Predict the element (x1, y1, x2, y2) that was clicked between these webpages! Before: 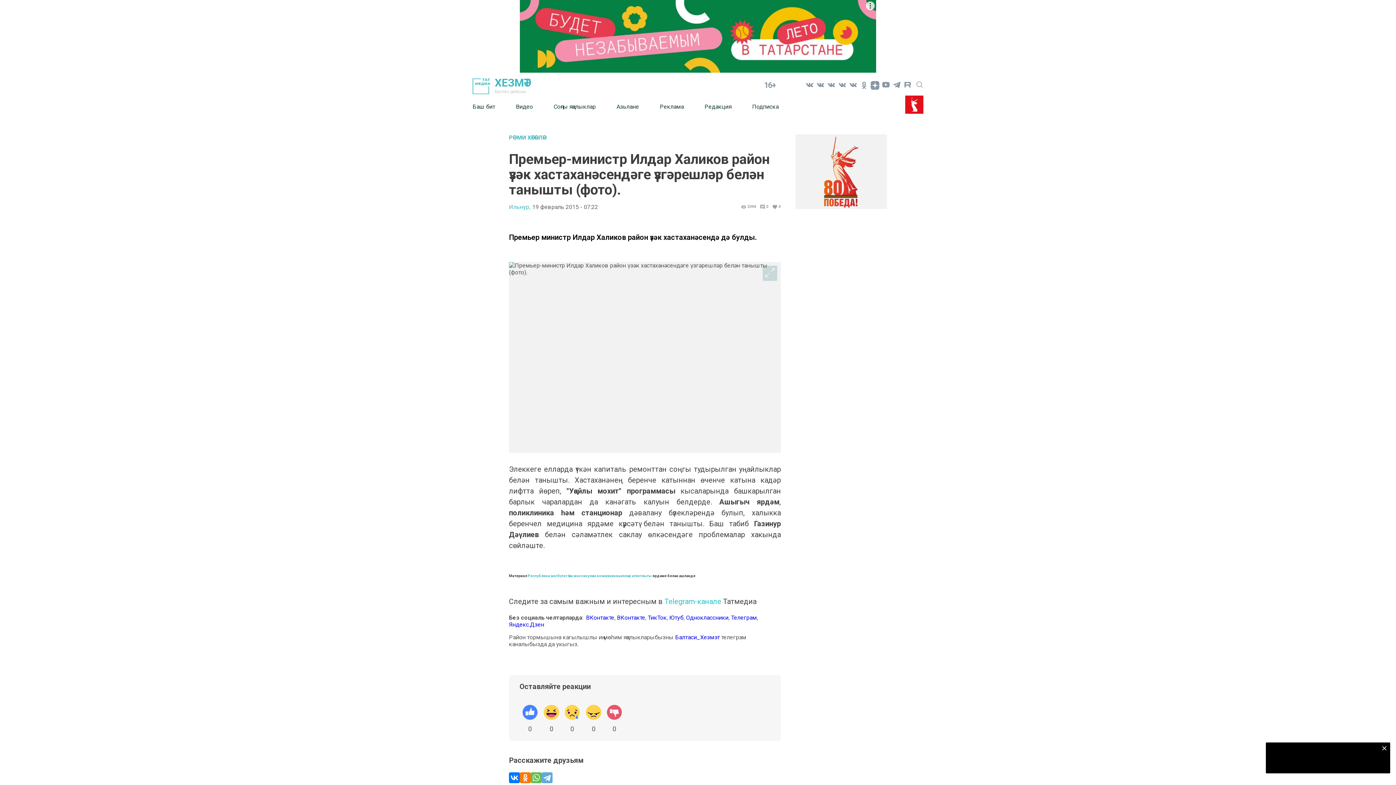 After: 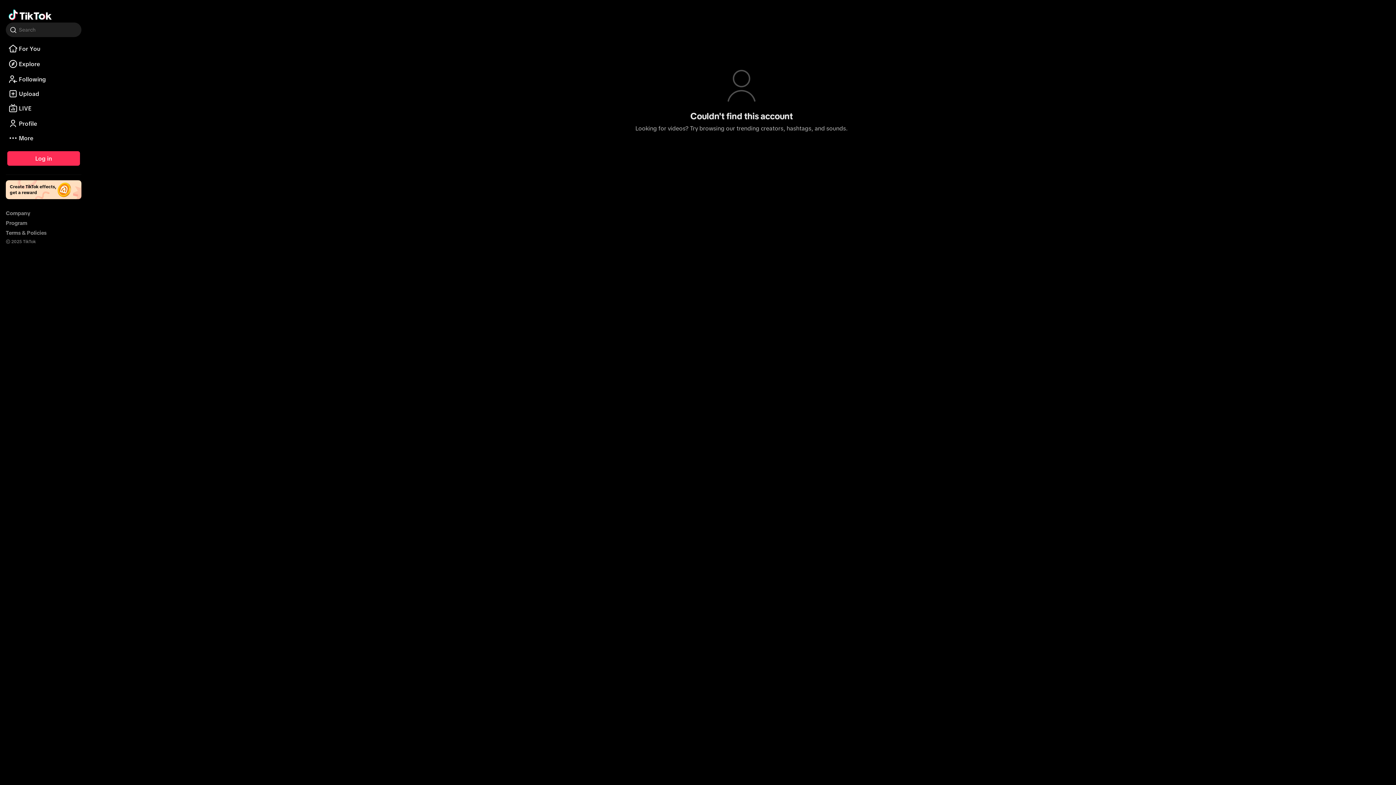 Action: label: ТикТок bbox: (648, 614, 666, 621)